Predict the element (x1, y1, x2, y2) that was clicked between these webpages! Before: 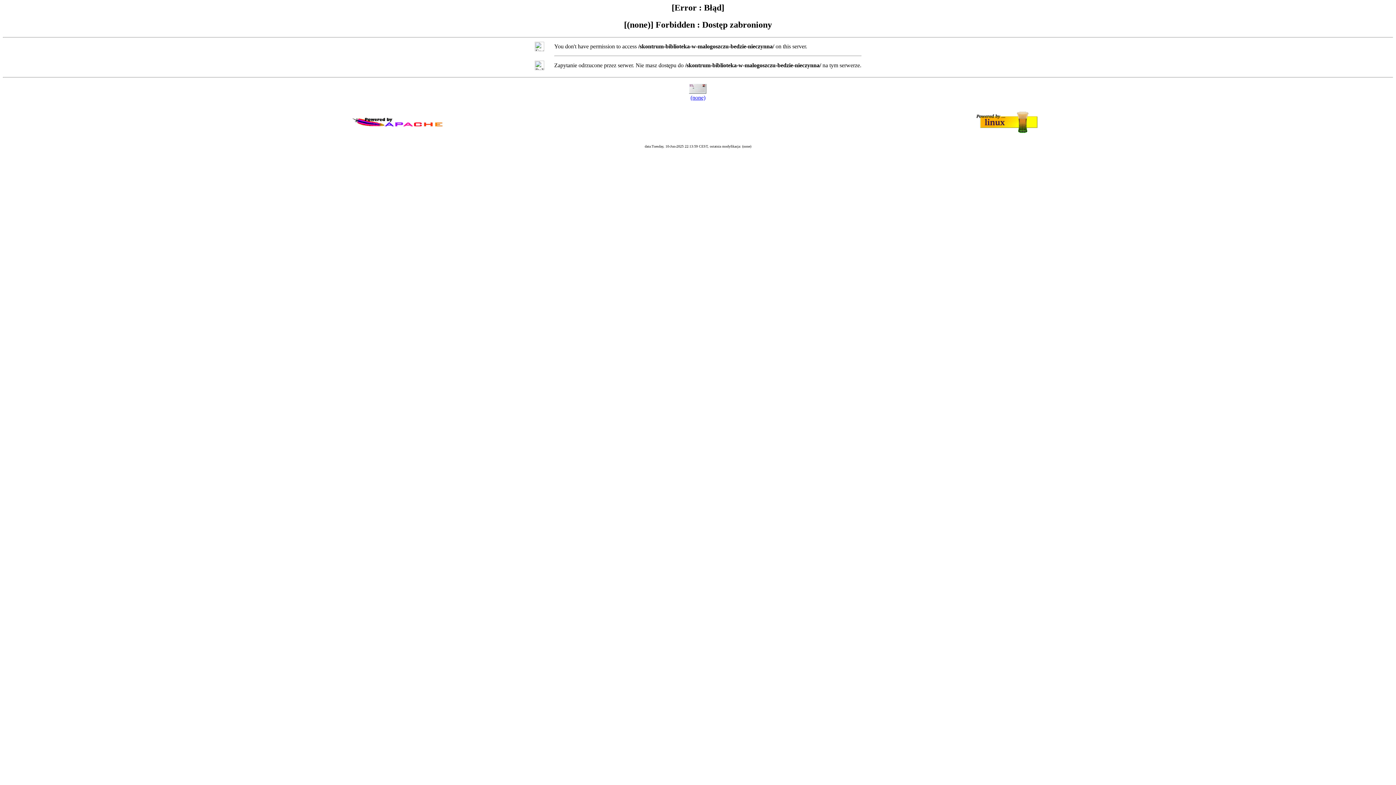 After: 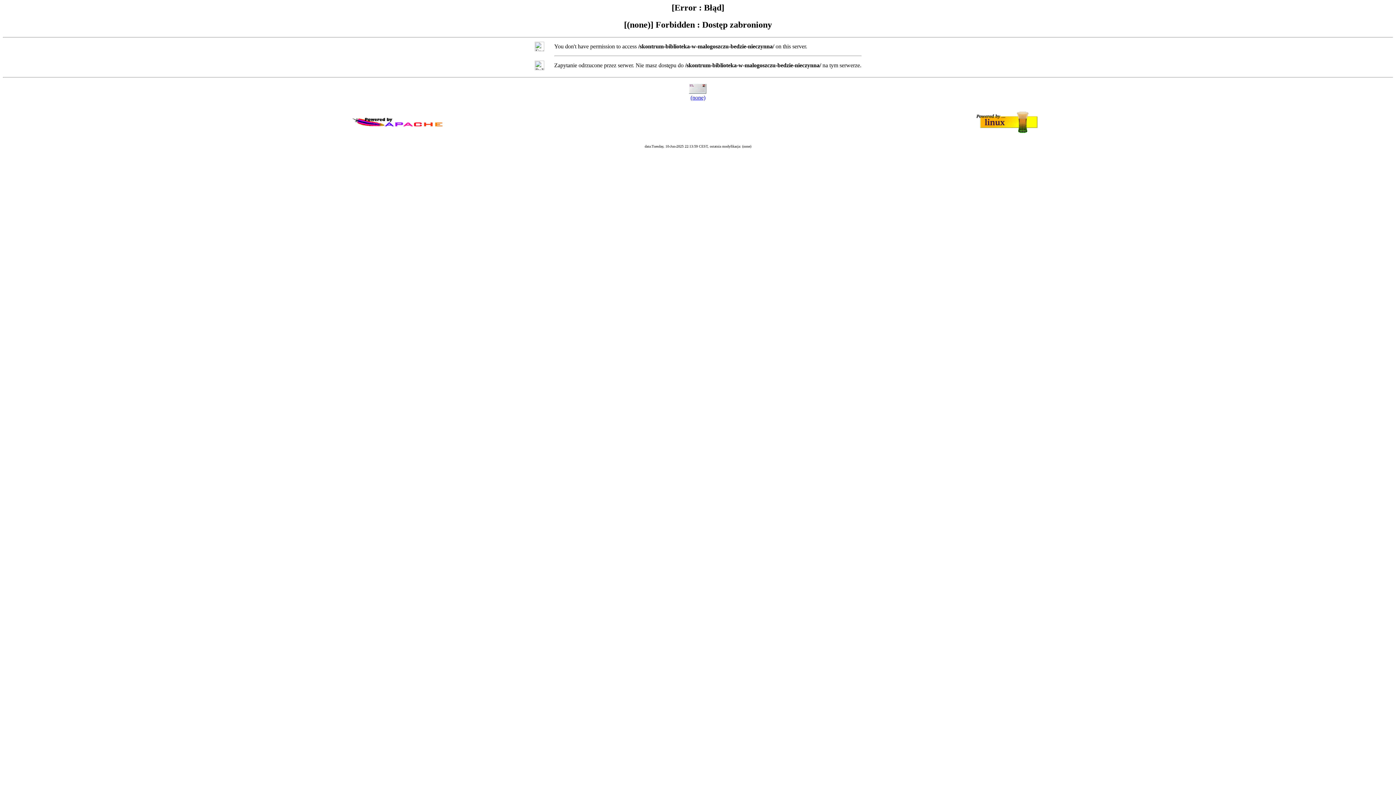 Action: label: (none) bbox: (690, 94, 705, 100)